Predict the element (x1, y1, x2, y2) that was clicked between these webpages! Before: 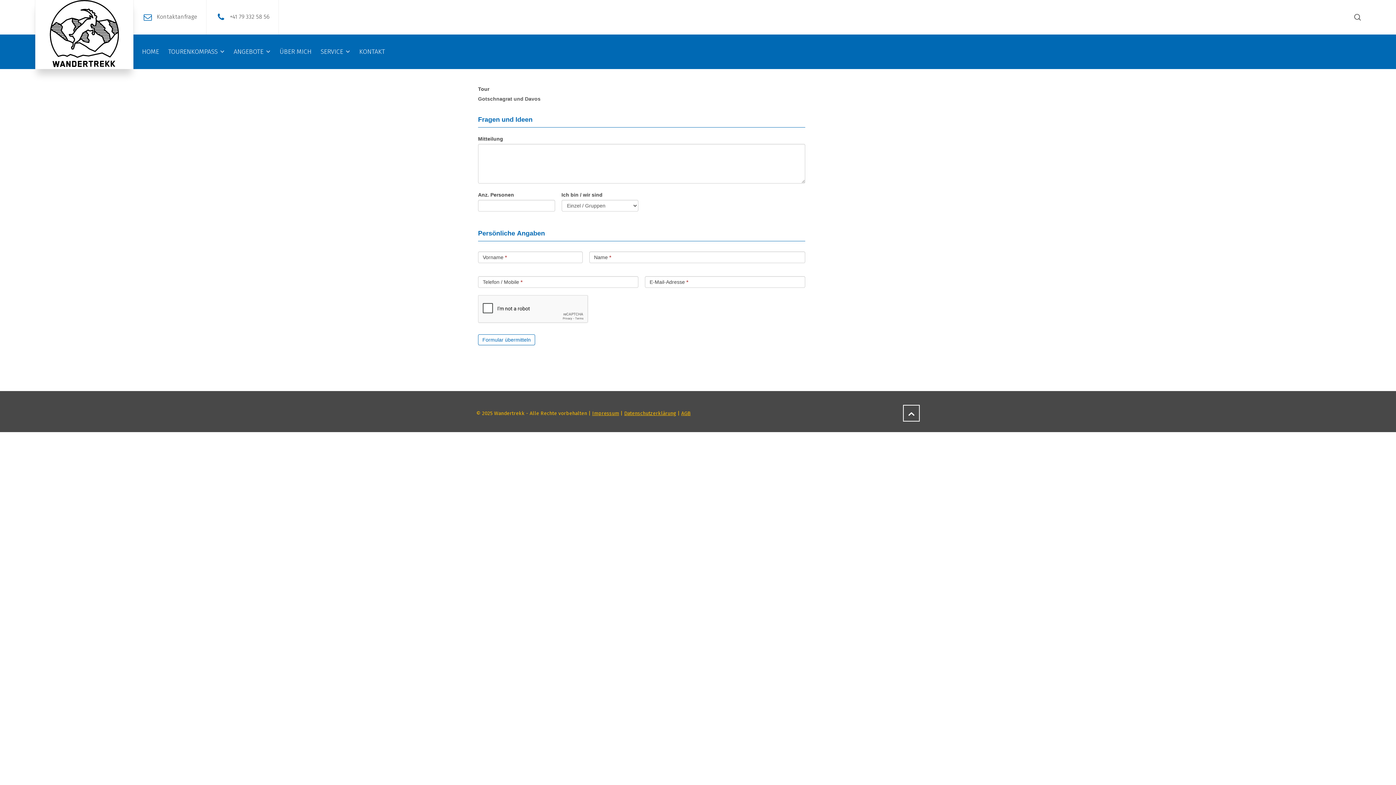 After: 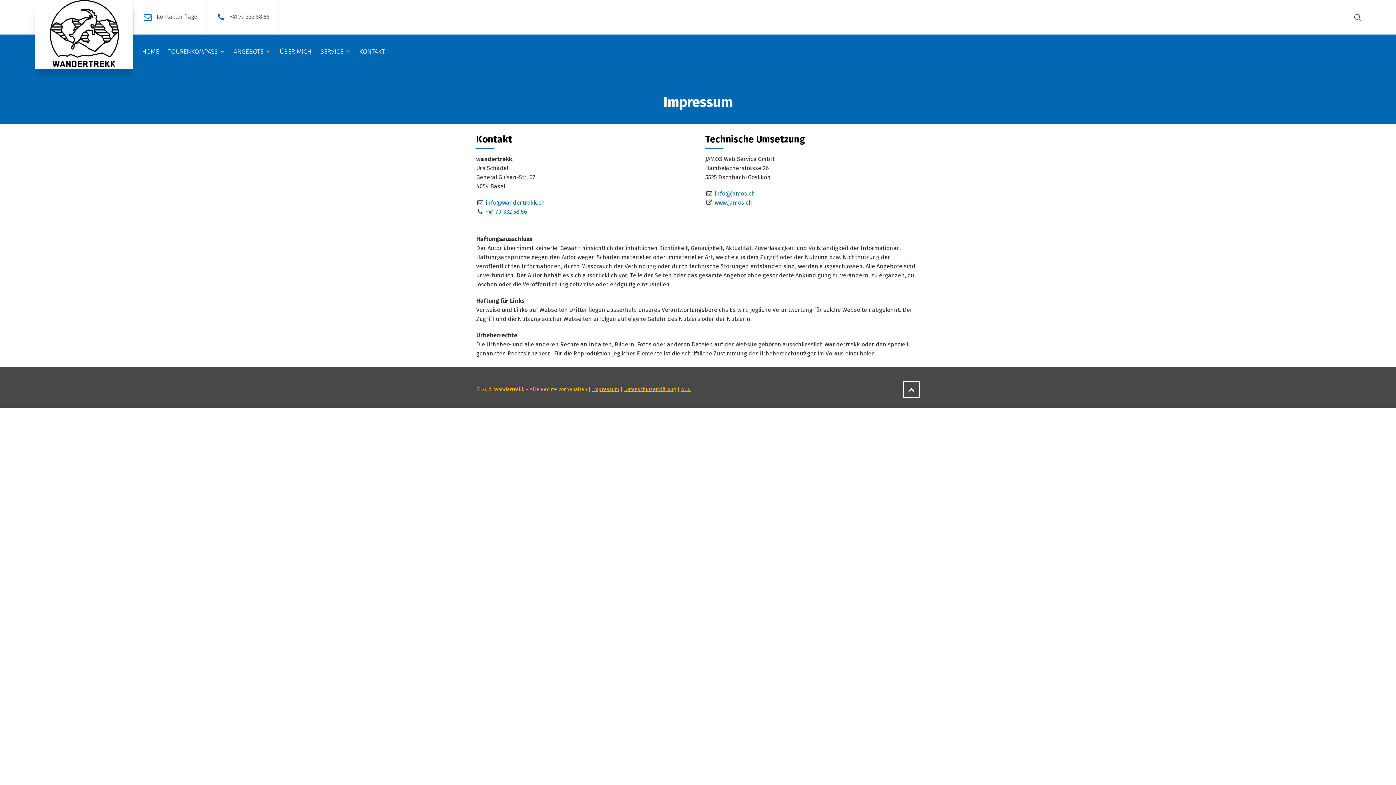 Action: label: Impressum bbox: (592, 410, 619, 416)